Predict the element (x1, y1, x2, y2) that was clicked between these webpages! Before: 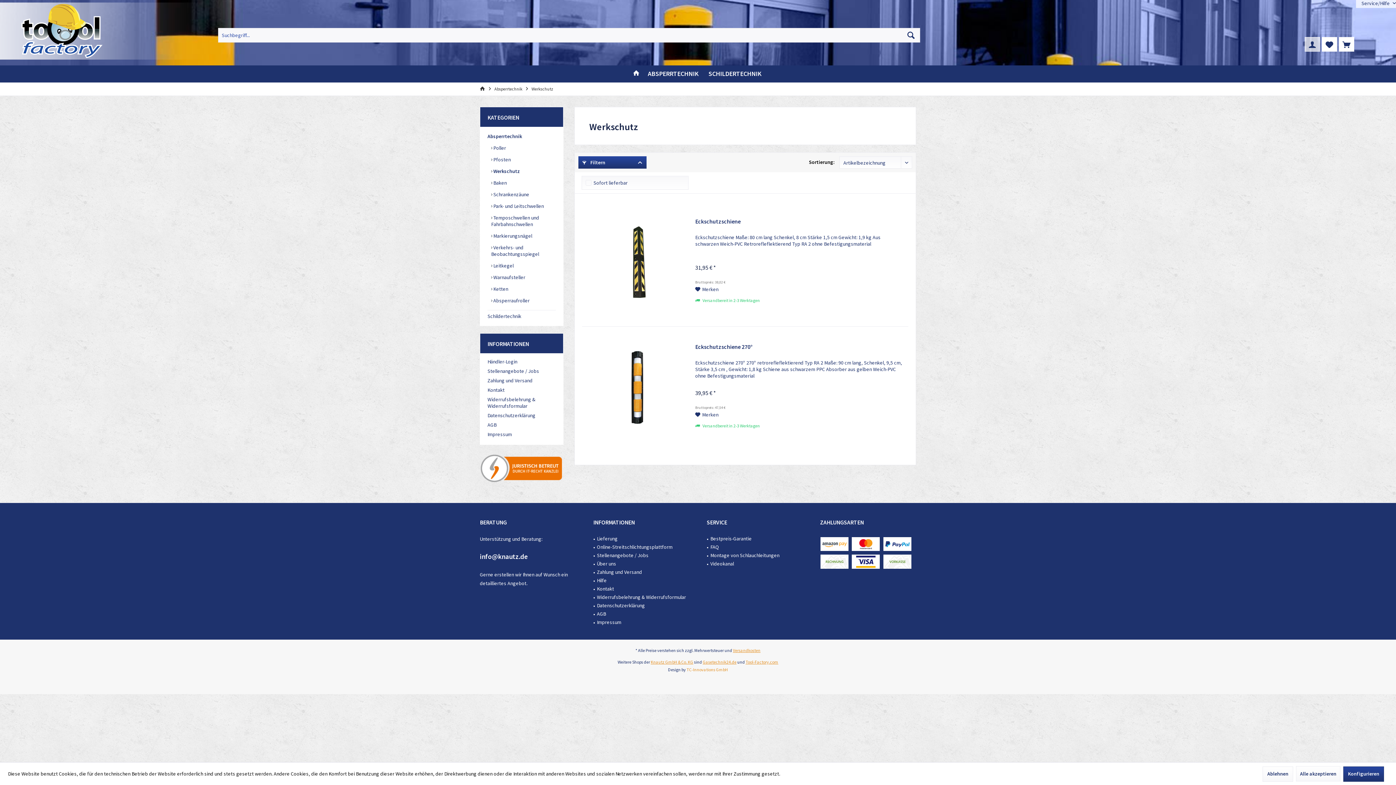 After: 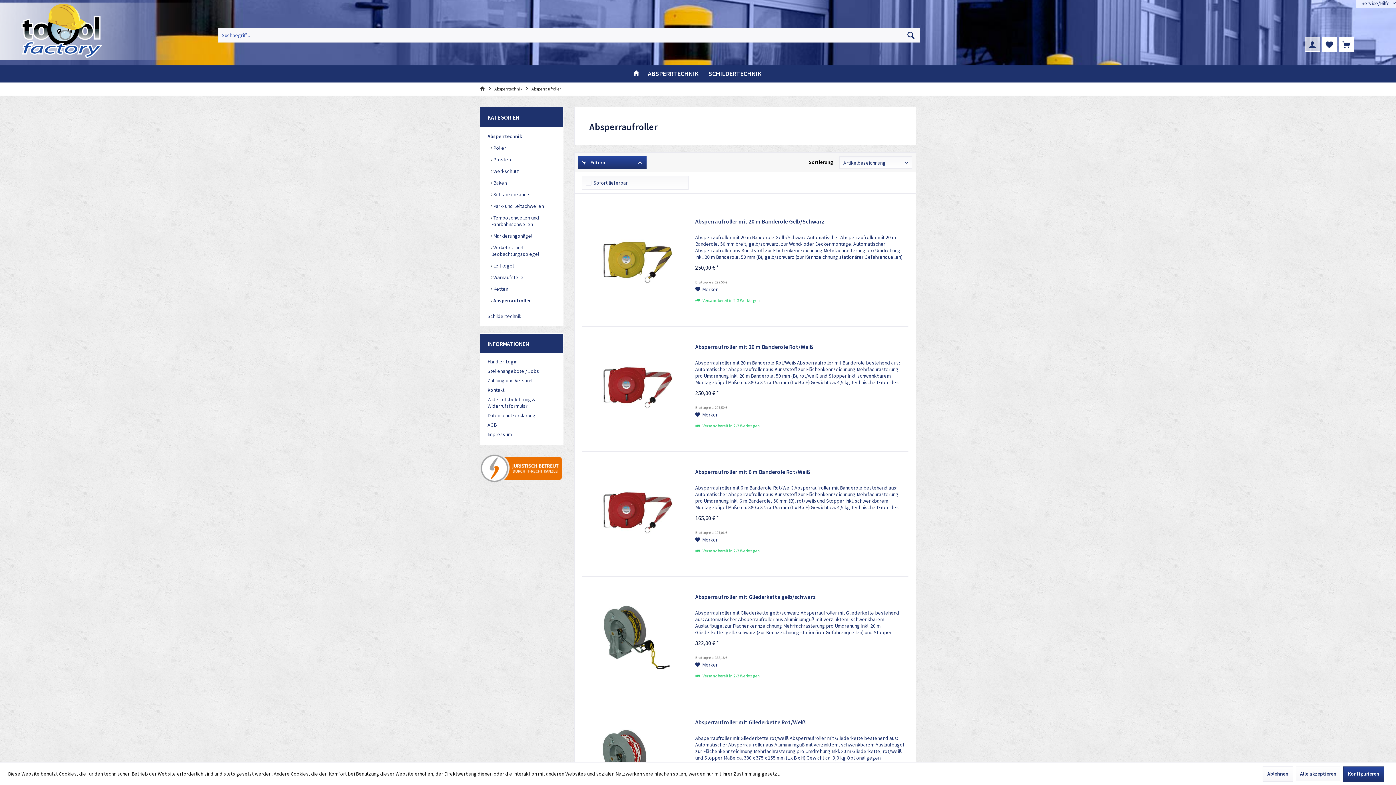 Action: bbox: (491, 294, 556, 306) label:  Absperraufroller